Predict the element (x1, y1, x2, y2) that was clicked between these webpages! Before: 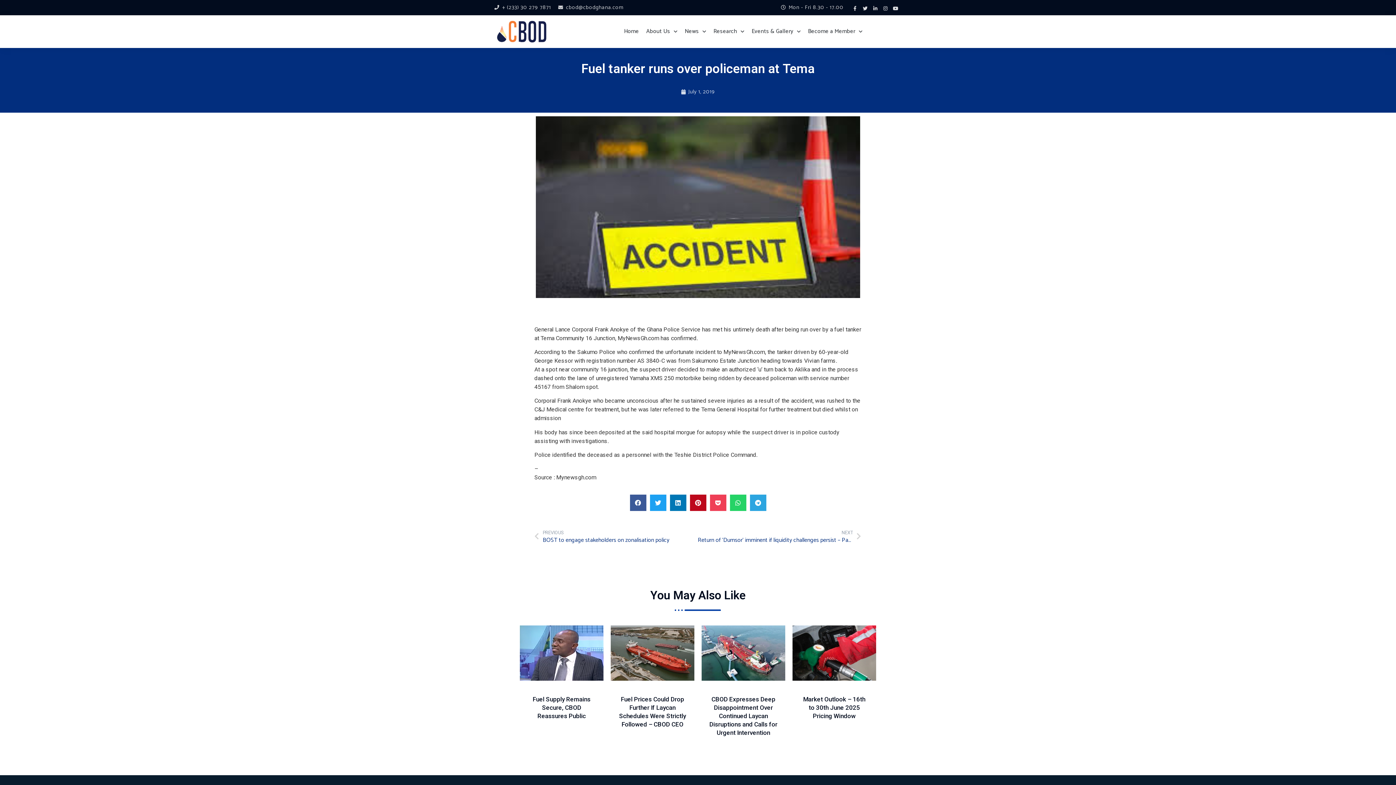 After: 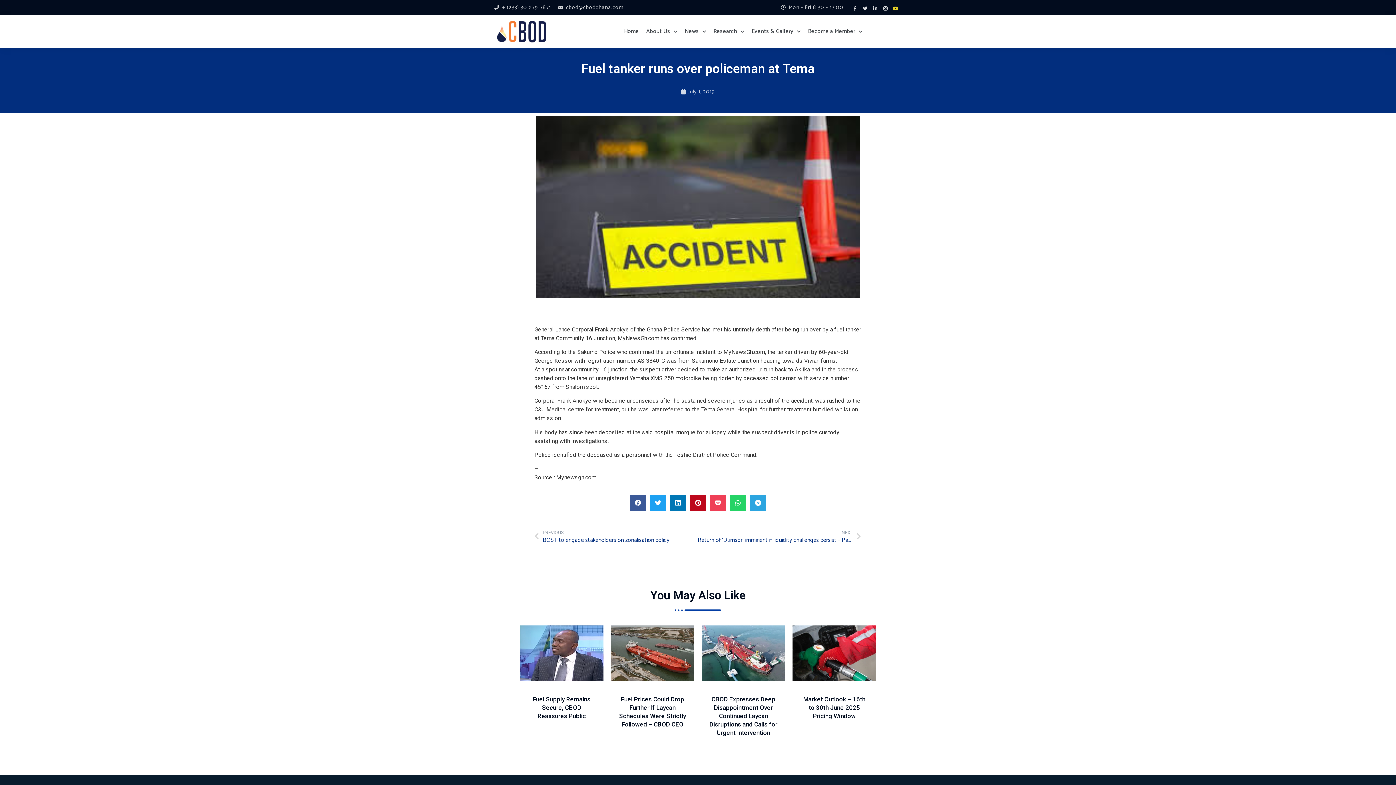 Action: label: Youtube bbox: (891, 3, 900, 13)